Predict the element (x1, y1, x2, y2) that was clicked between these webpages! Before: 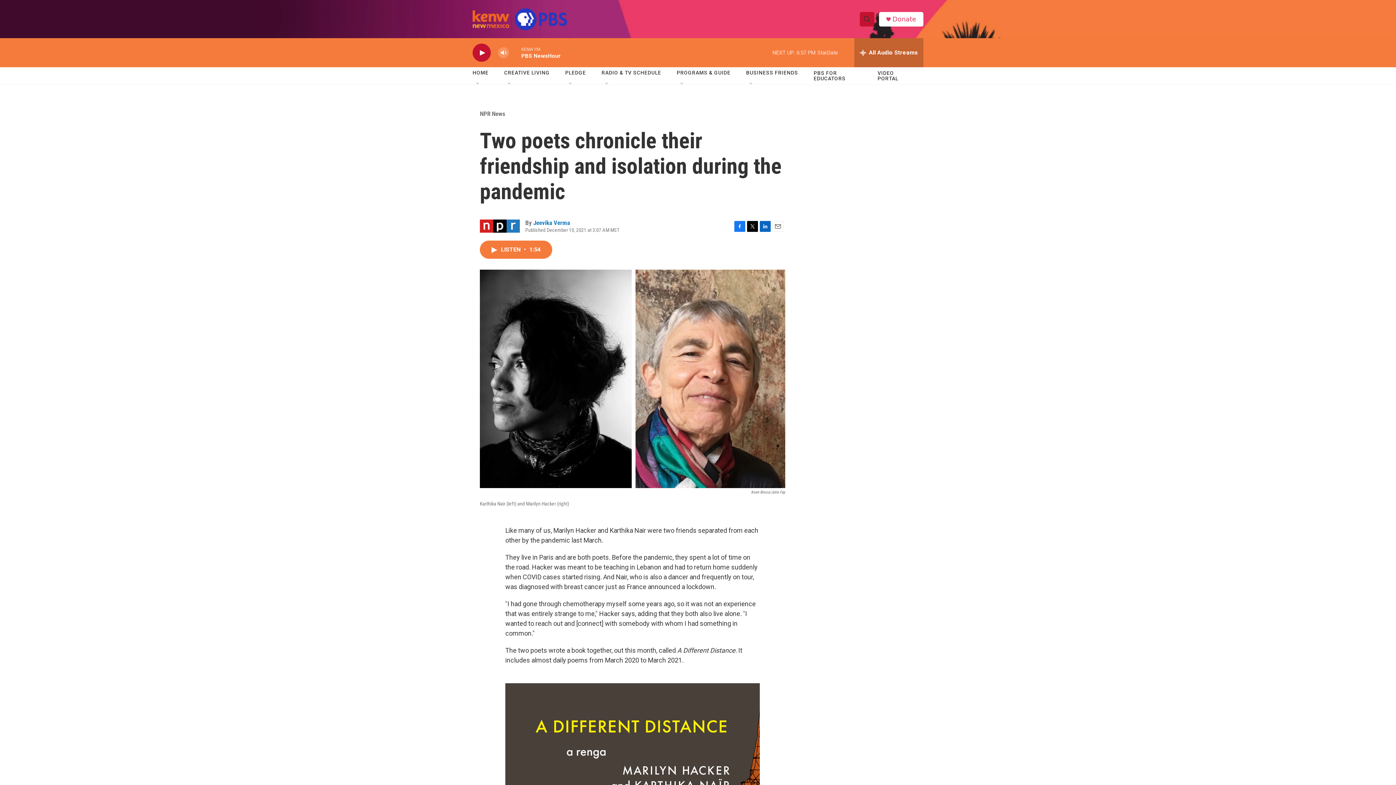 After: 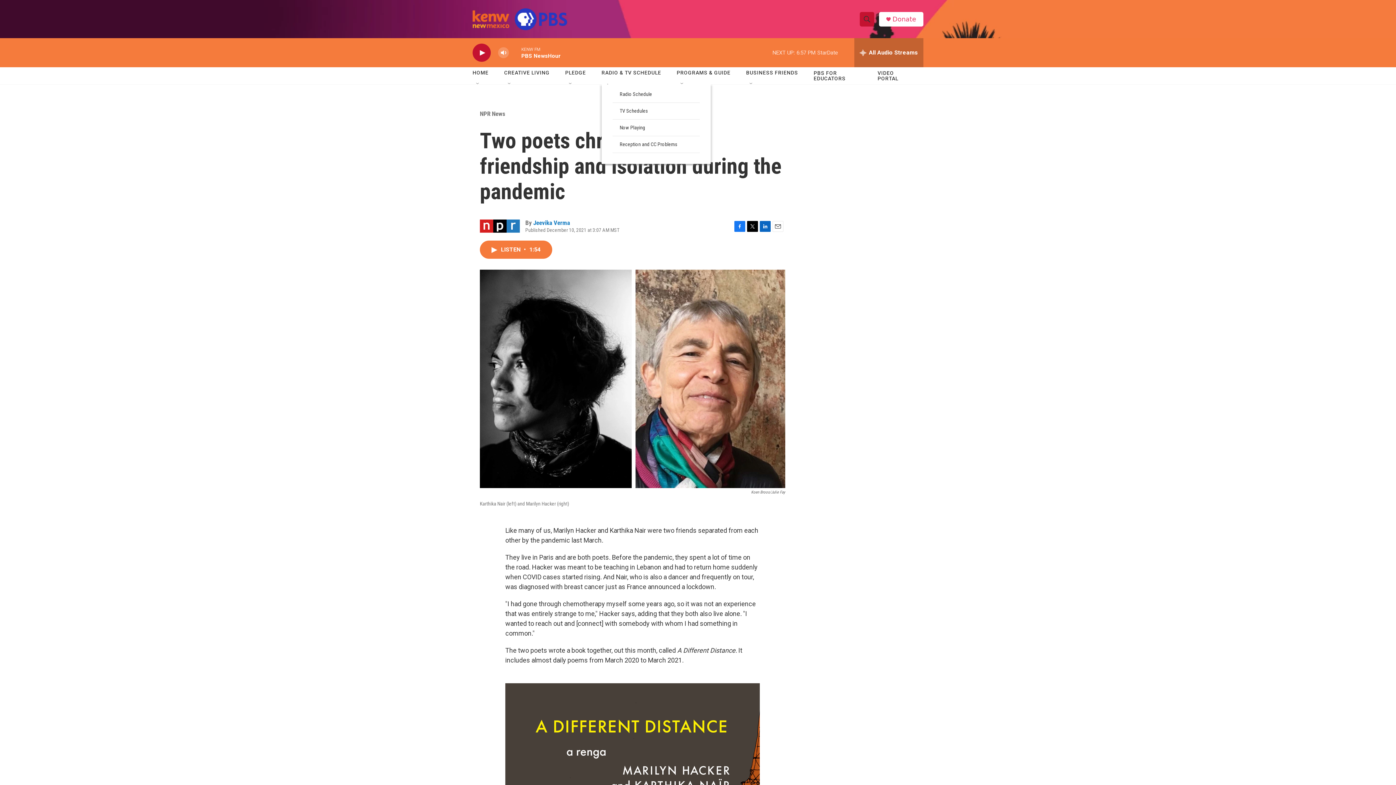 Action: label: Open Sub Navigation bbox: (604, 81, 610, 87)